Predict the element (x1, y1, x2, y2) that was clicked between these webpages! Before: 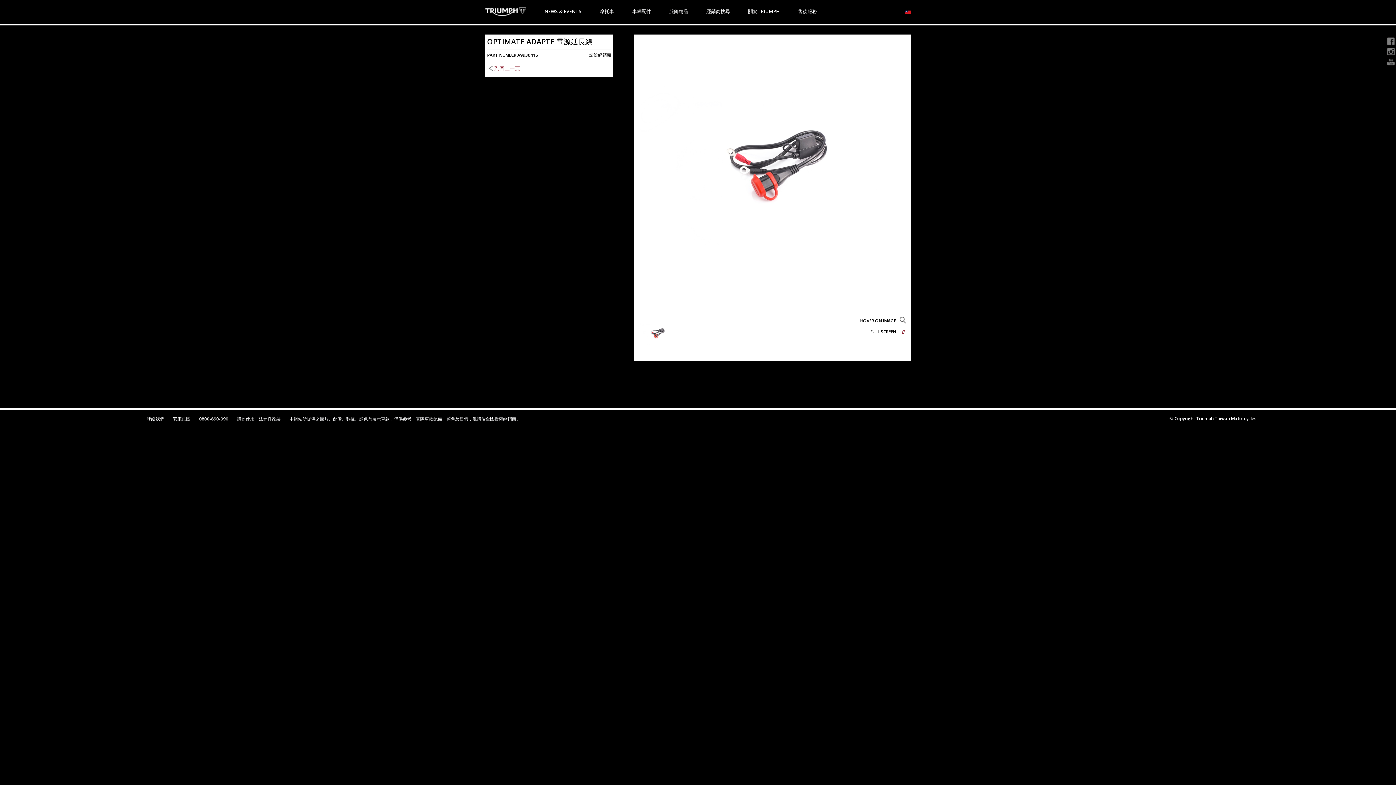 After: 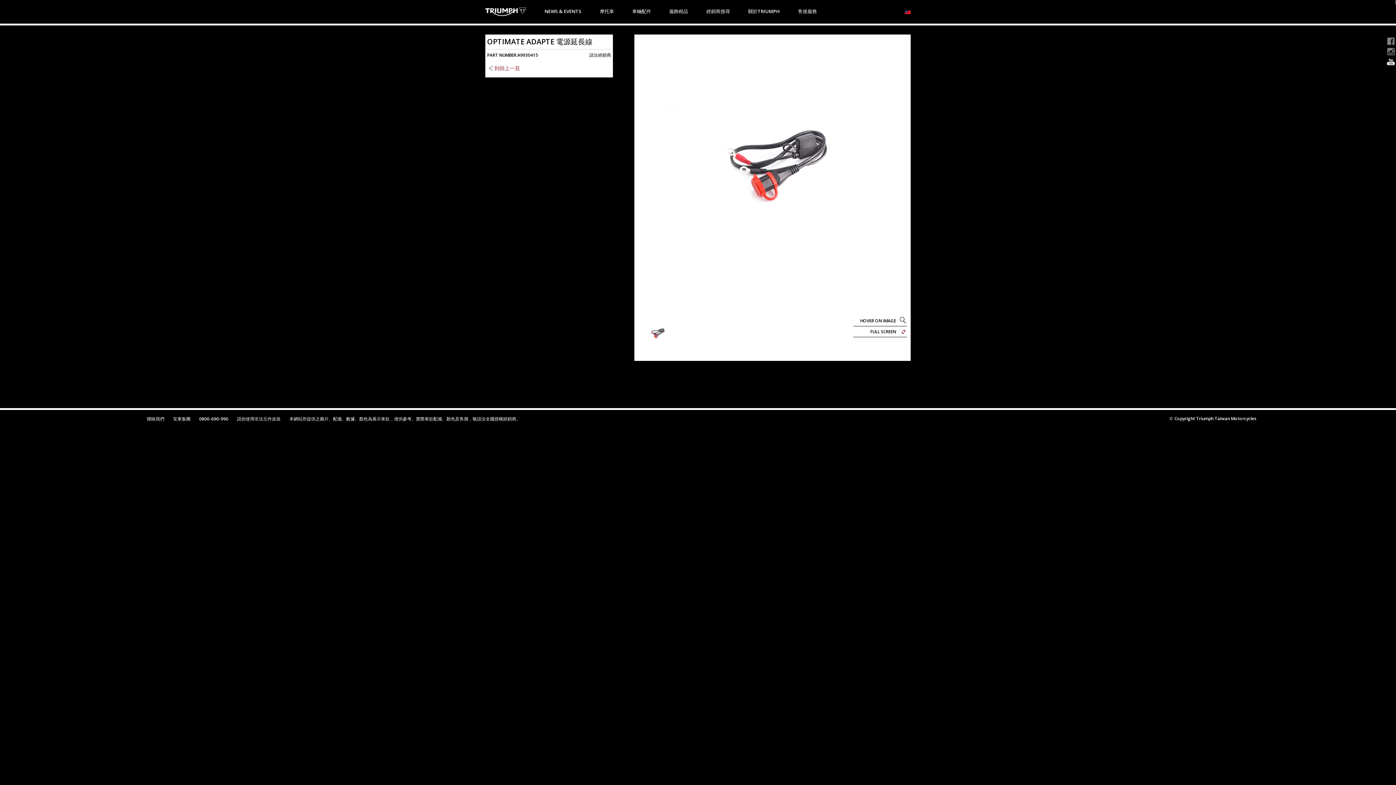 Action: bbox: (1386, 56, 1396, 66)